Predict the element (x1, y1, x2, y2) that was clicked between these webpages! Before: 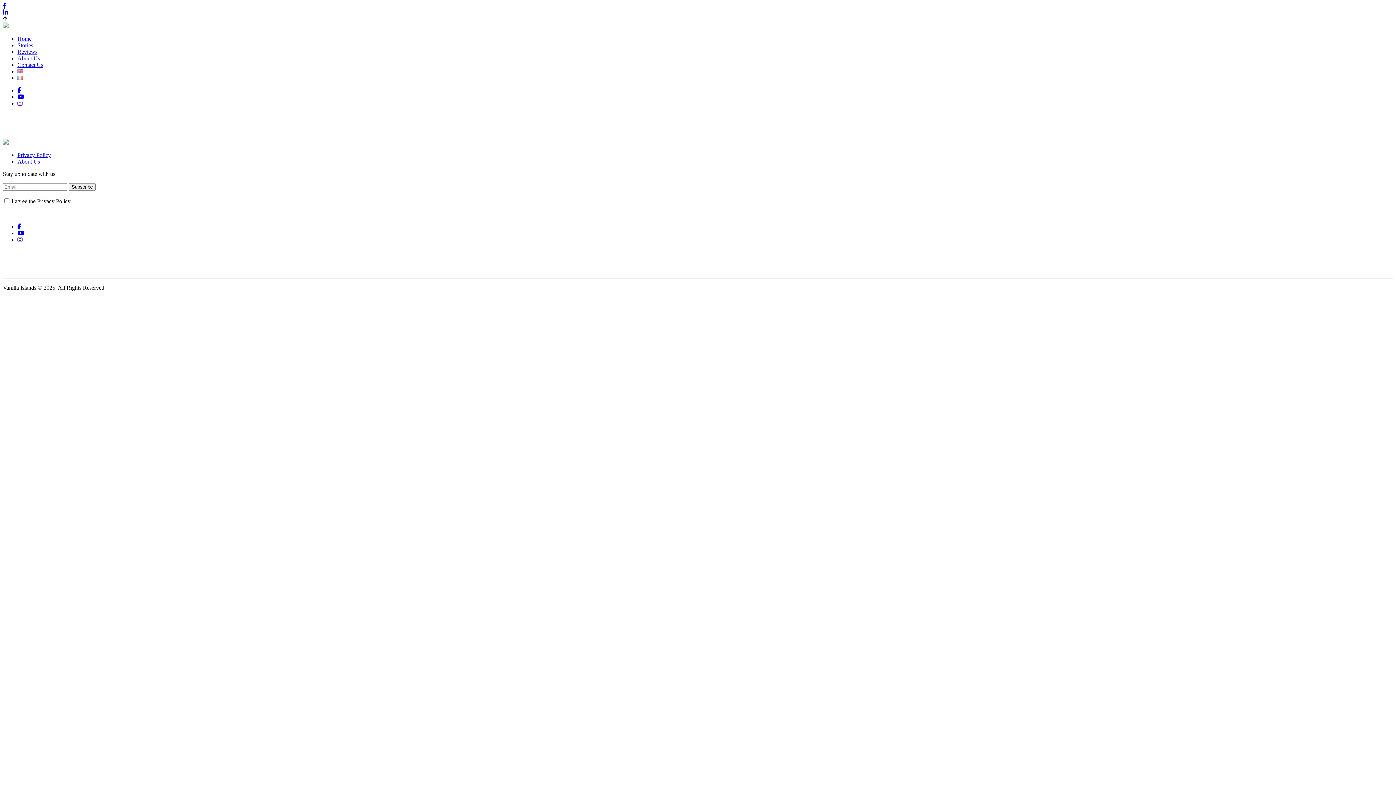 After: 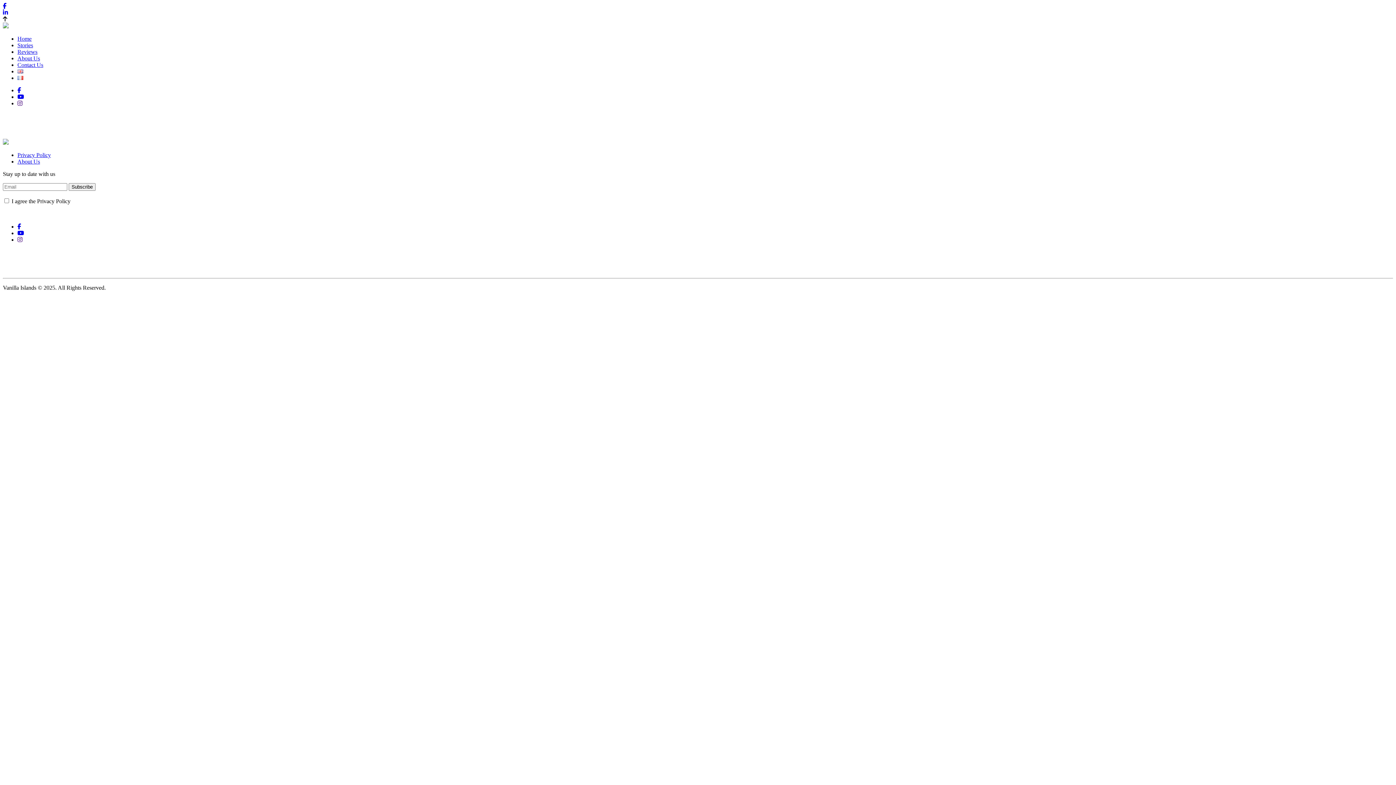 Action: bbox: (17, 230, 24, 236)